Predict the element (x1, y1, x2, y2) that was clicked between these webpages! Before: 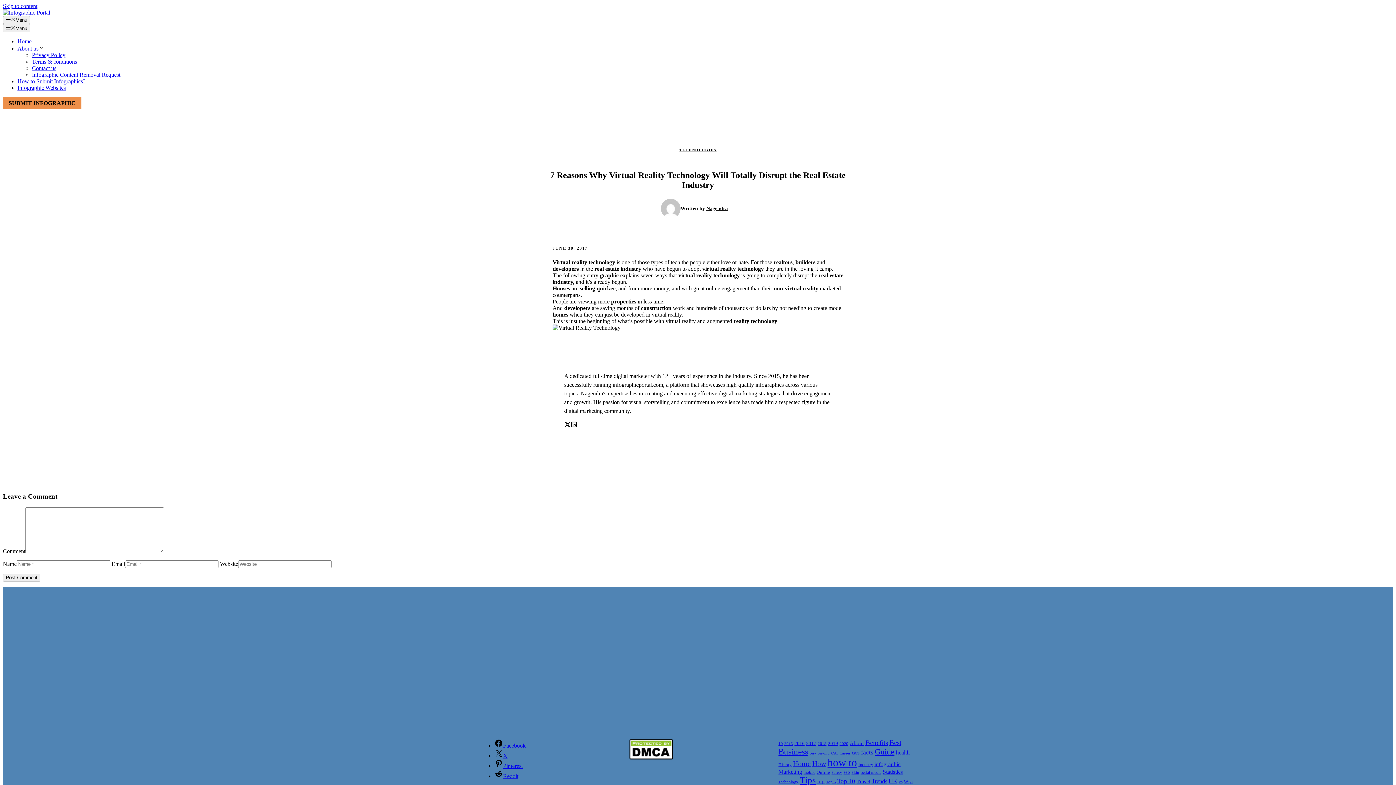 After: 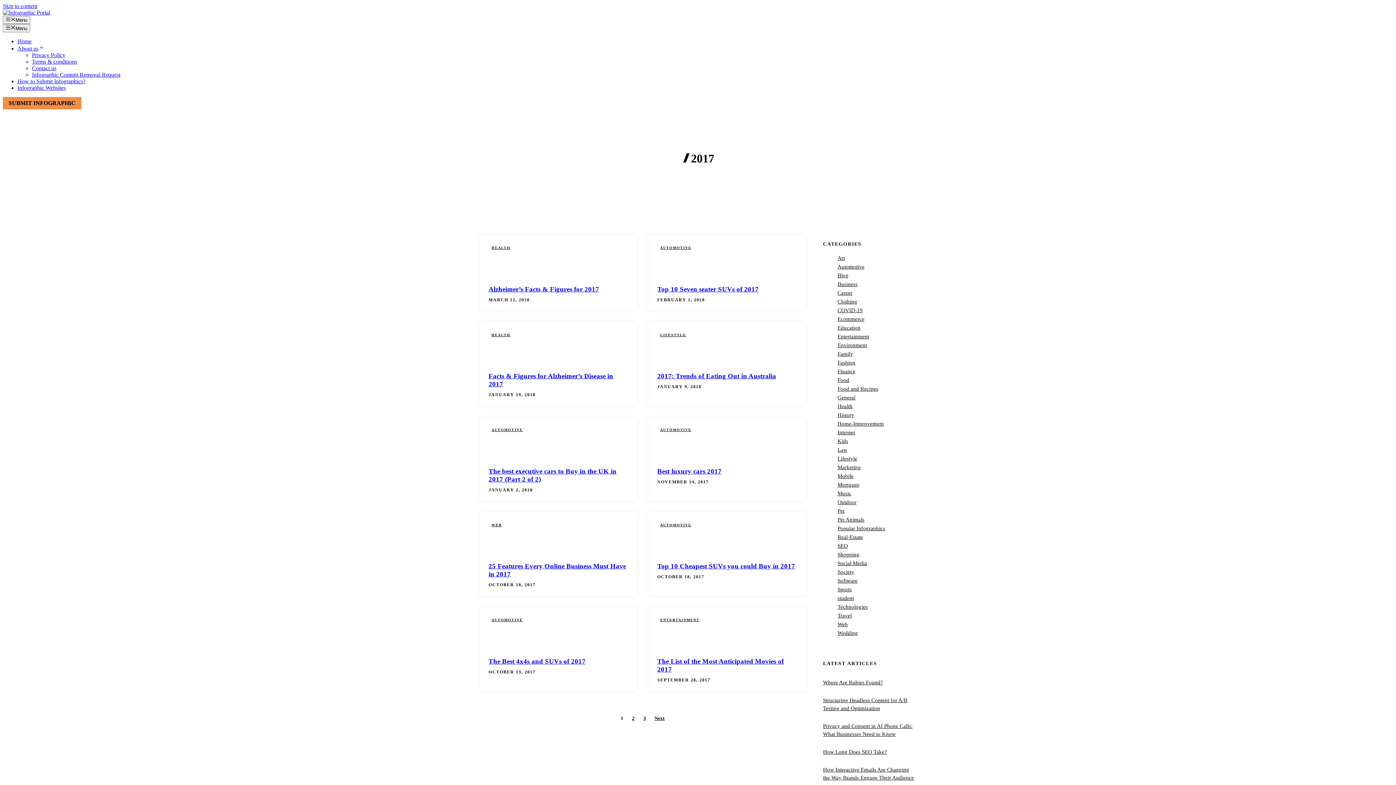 Action: label: 2017 (28 items) bbox: (806, 741, 816, 746)